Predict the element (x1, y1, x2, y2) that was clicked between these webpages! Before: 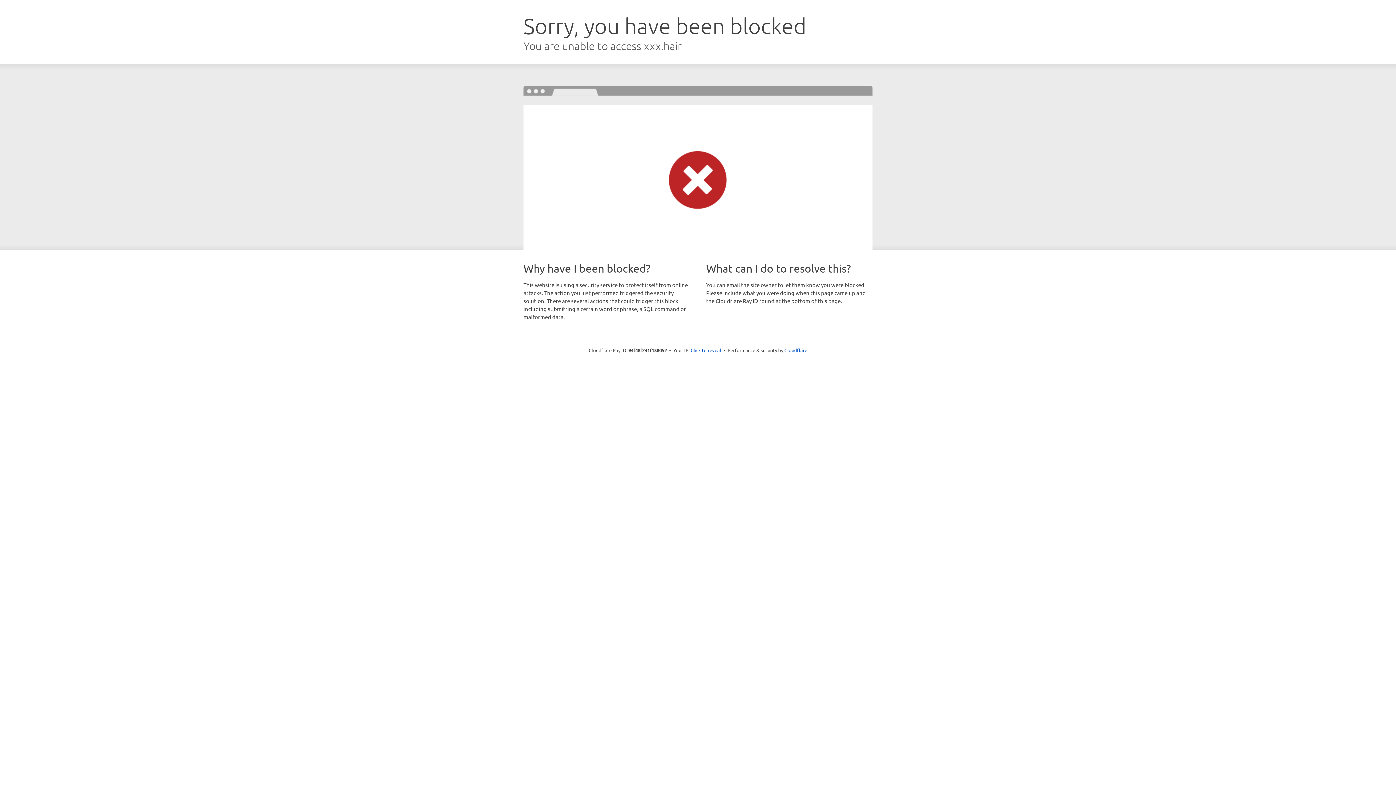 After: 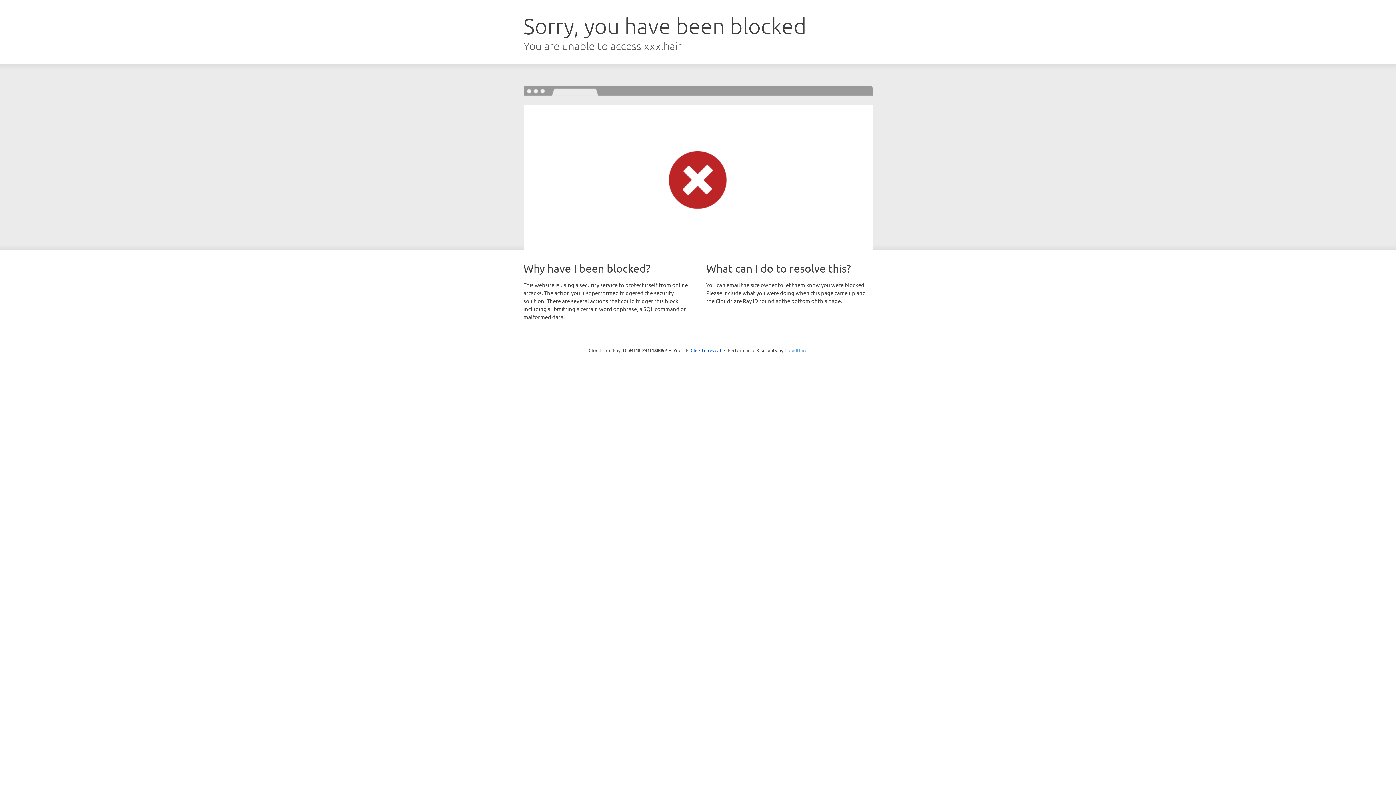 Action: bbox: (784, 347, 807, 353) label: Cloudflare